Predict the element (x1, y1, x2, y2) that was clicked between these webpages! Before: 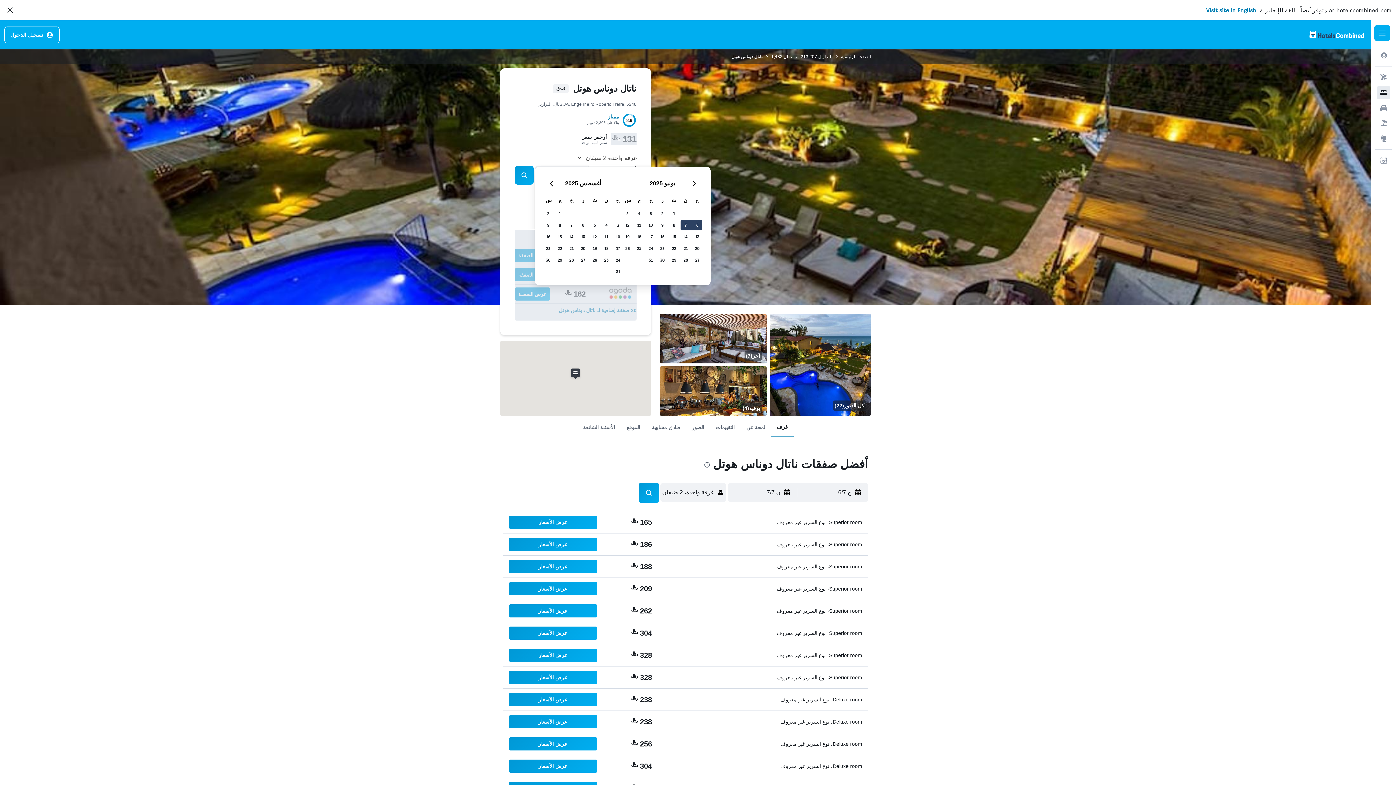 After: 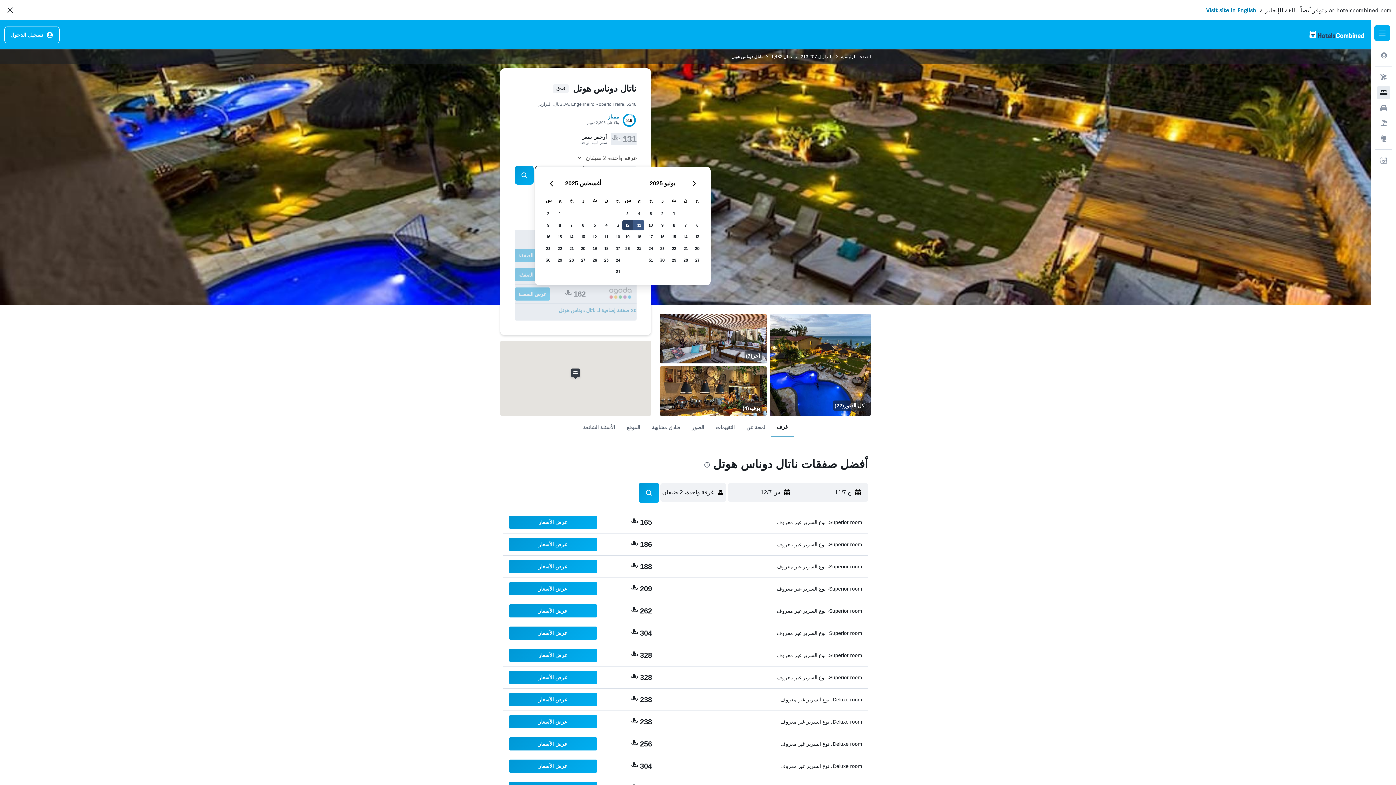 Action: bbox: (633, 219, 645, 231) label: يوليو 11 2025